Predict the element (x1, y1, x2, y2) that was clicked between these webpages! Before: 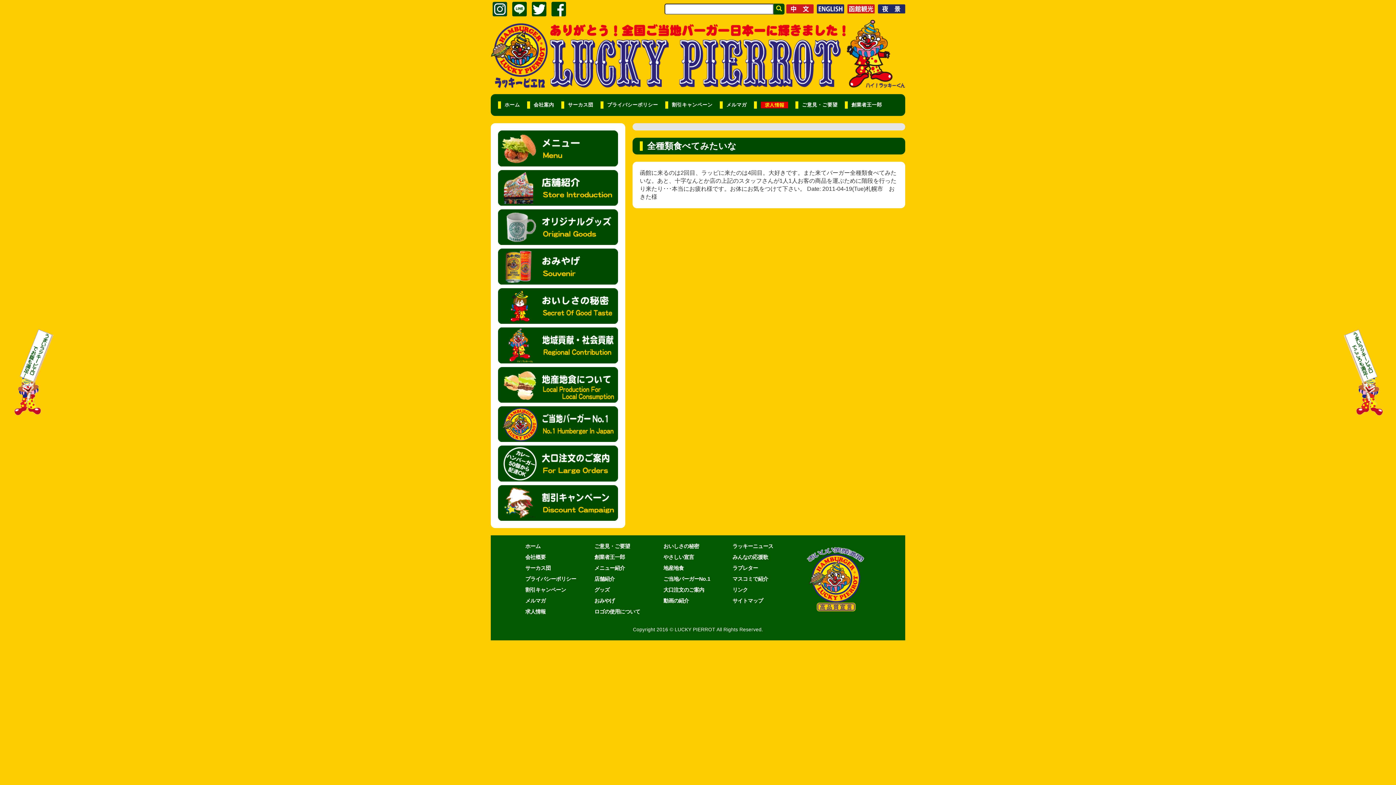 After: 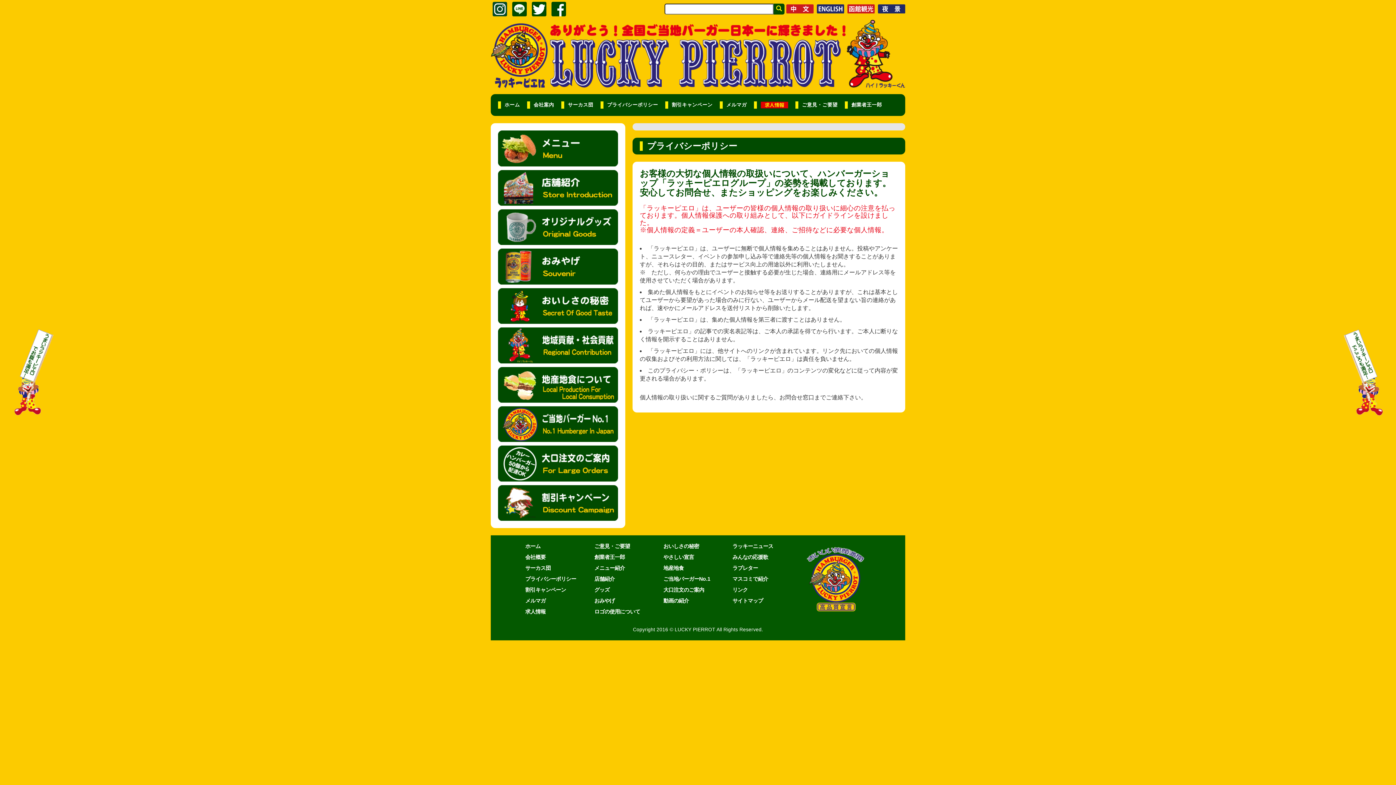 Action: bbox: (525, 576, 576, 582) label: プライバシーポリシー